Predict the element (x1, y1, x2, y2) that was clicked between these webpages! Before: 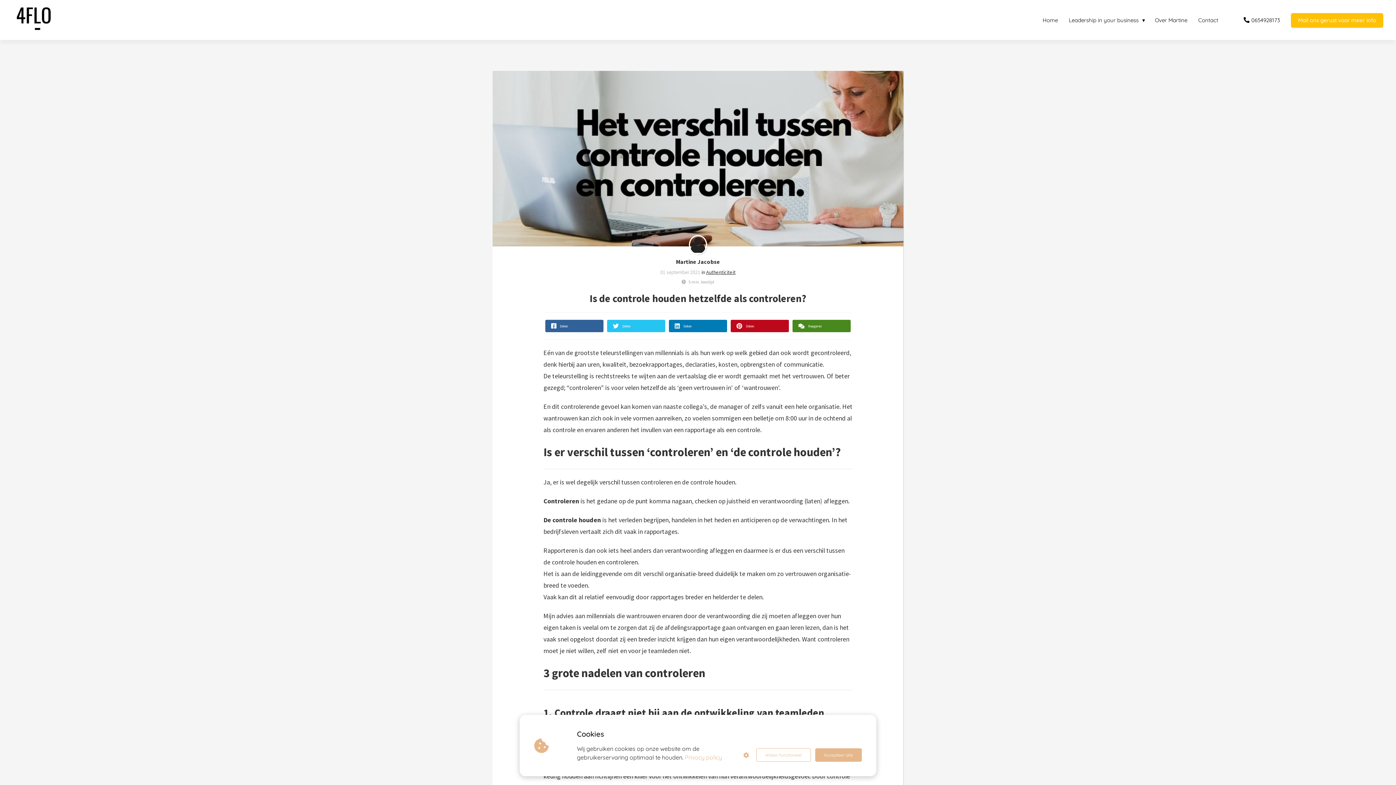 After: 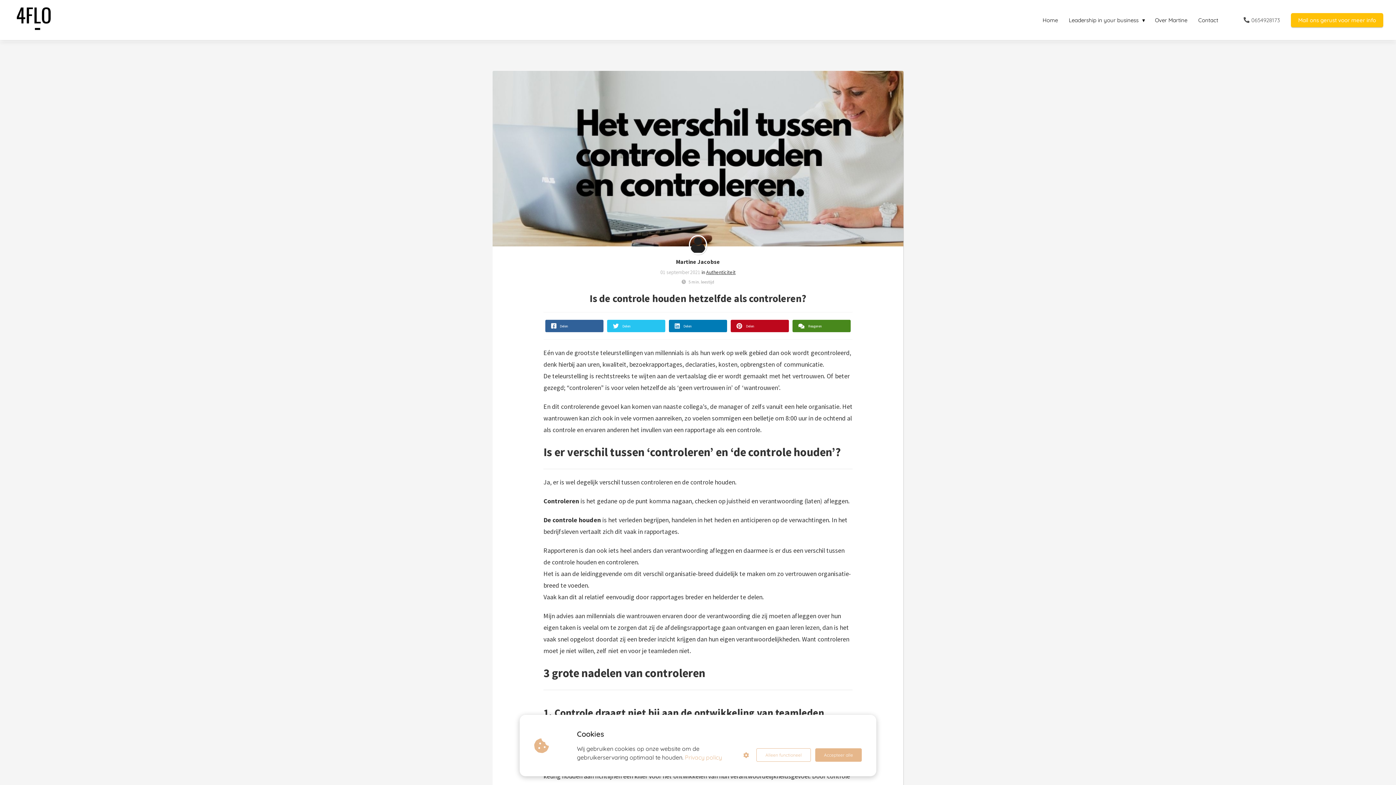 Action: bbox: (1234, 16, 1285, 23) label: 0654928173